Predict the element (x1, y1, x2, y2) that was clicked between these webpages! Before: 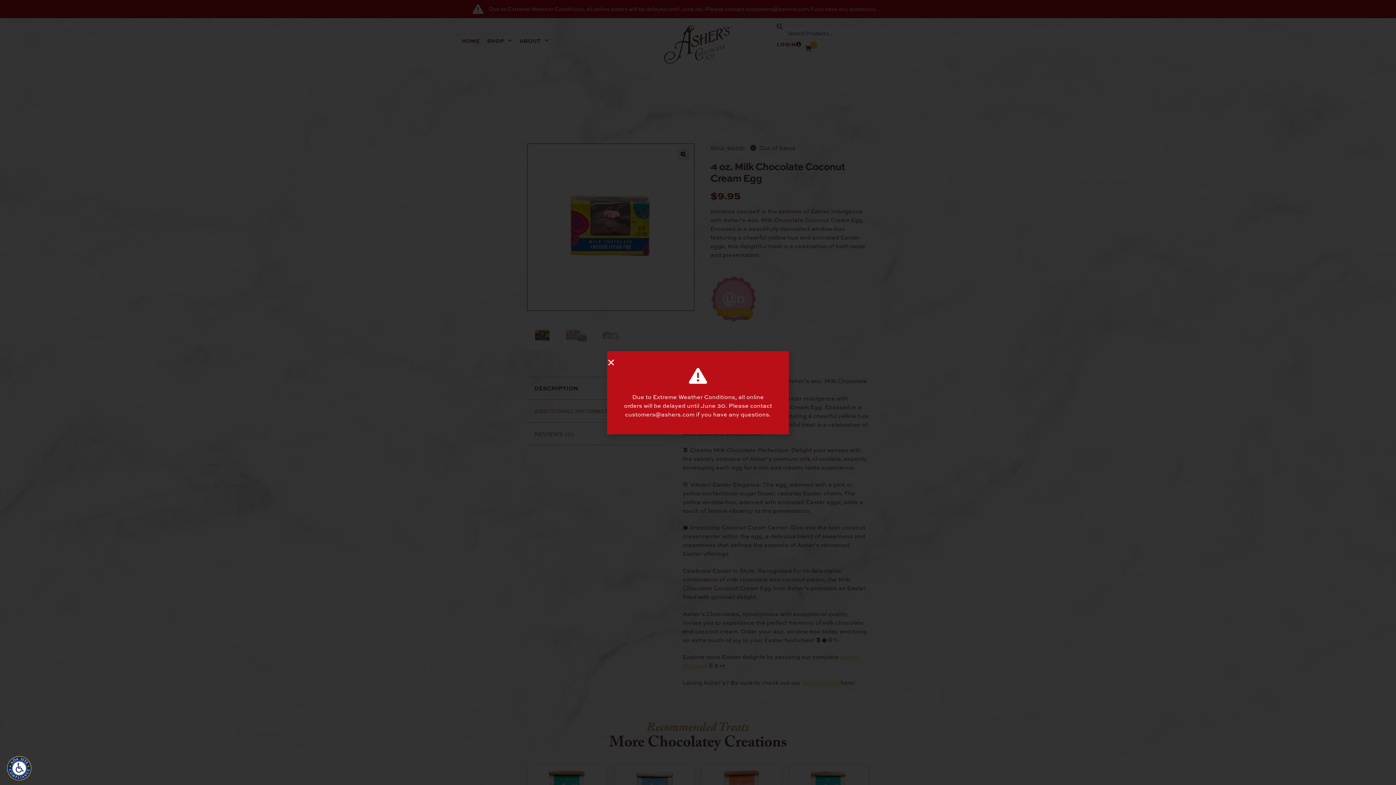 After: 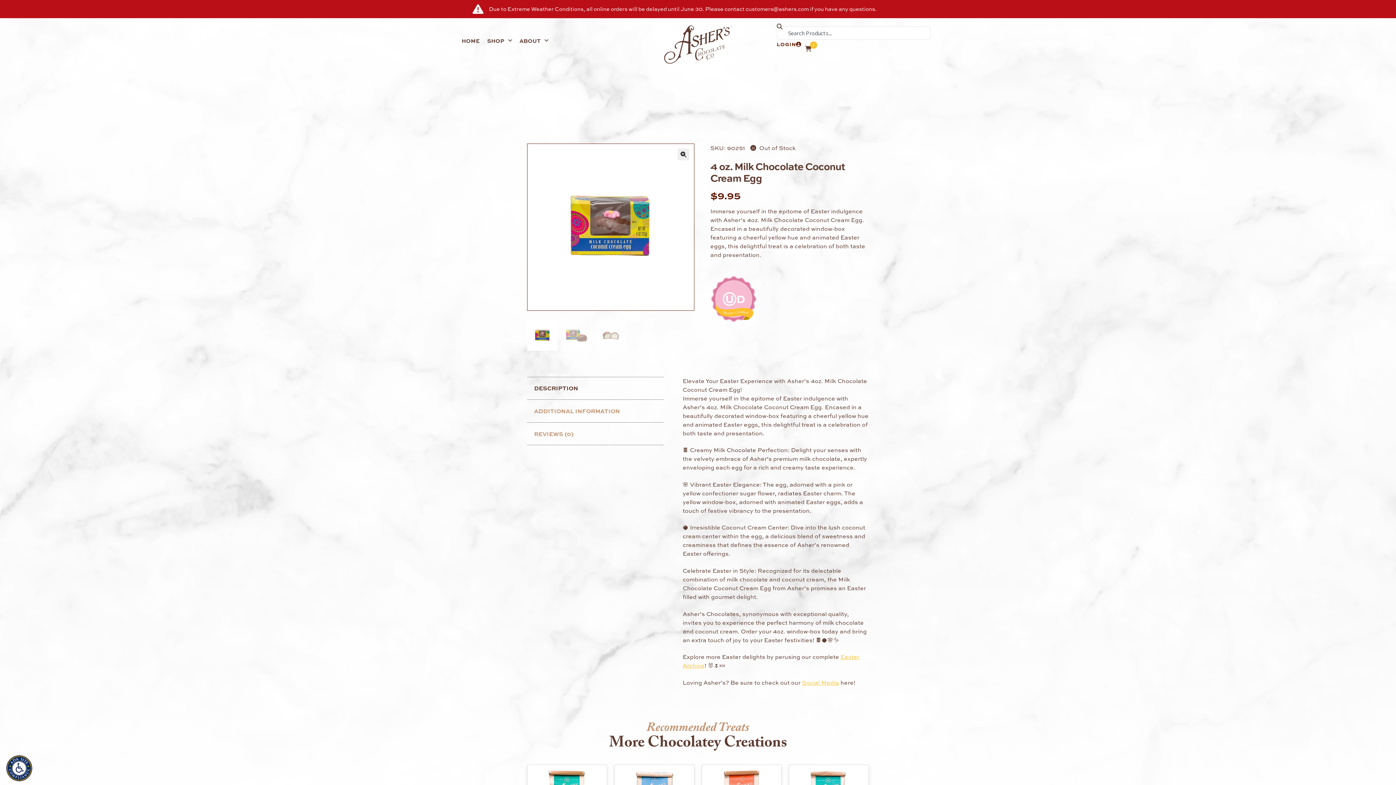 Action: bbox: (607, 358, 615, 366) label: Close